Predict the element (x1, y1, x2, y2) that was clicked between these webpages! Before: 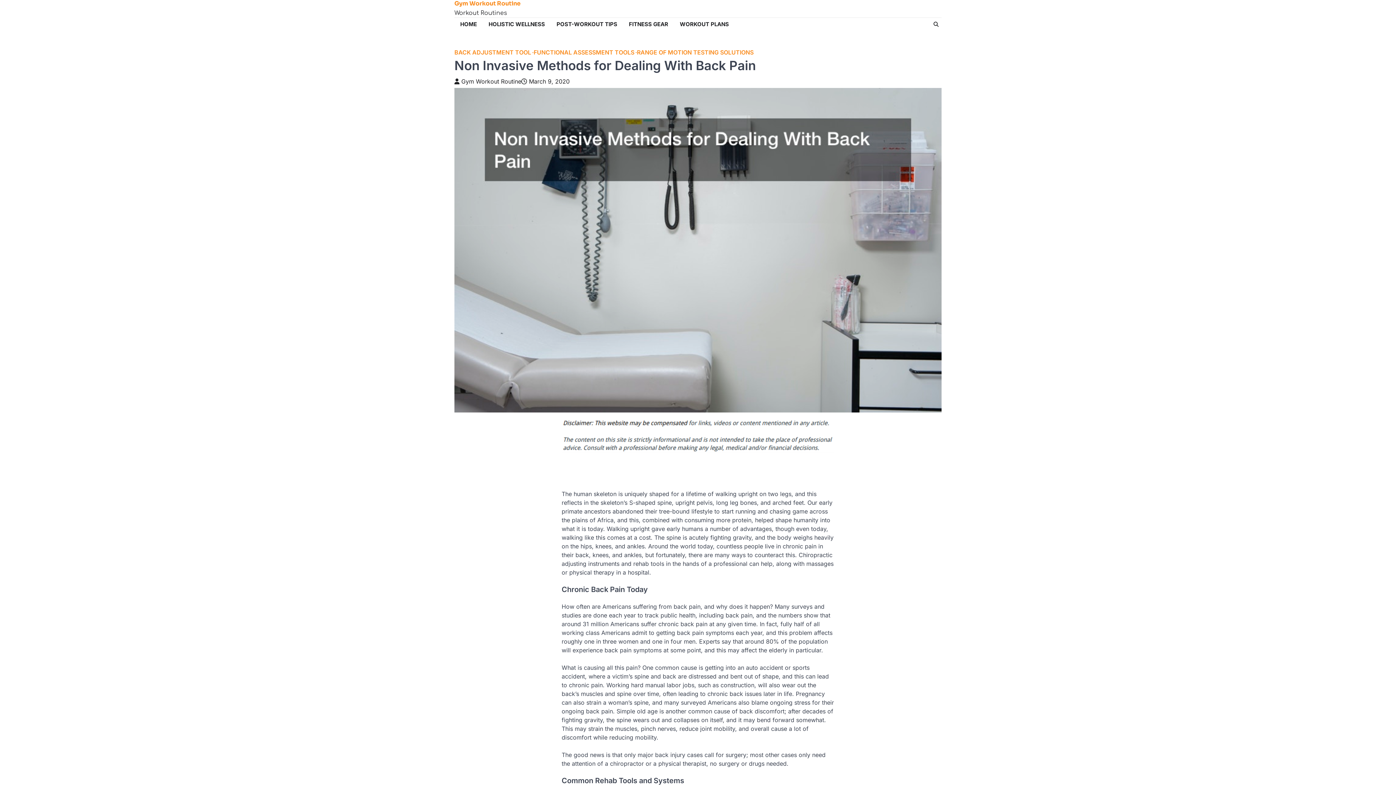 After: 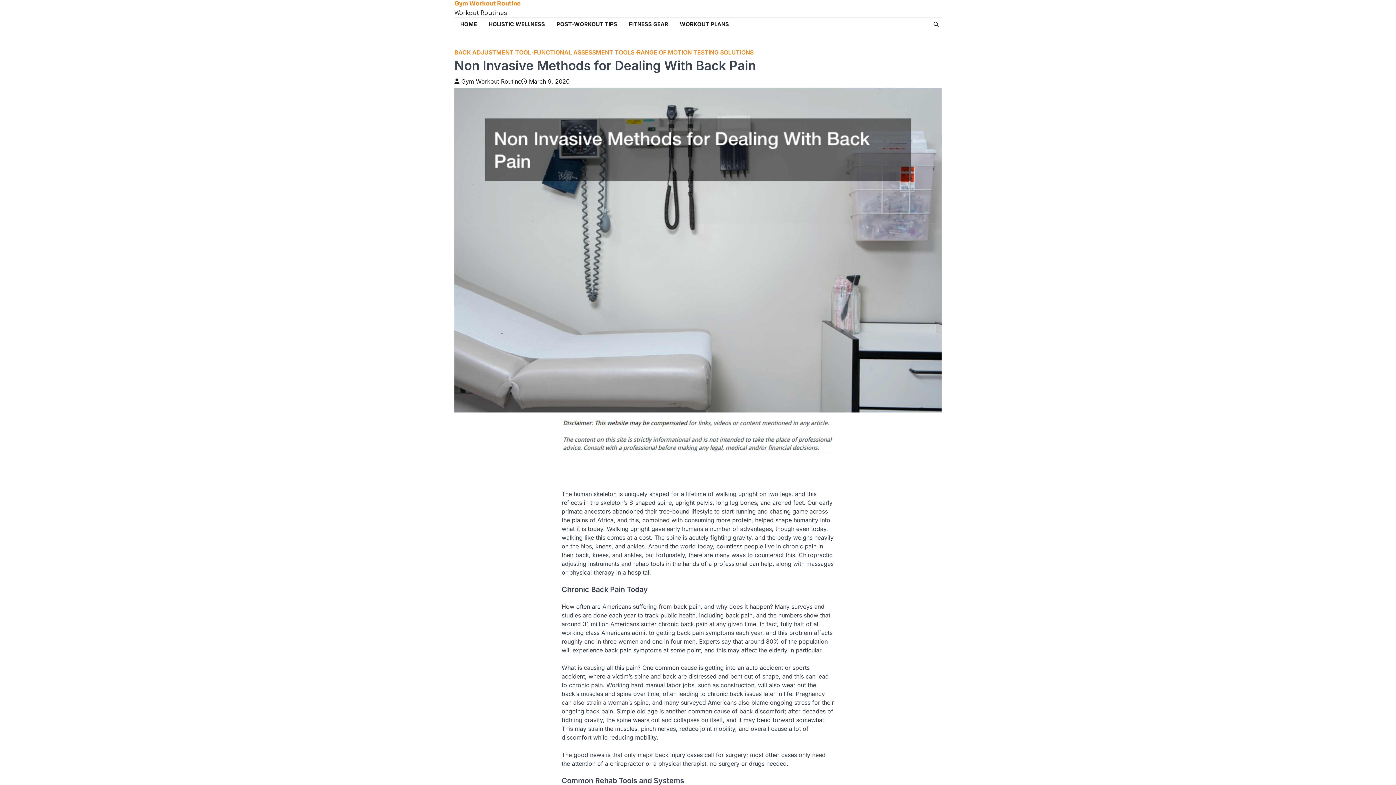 Action: bbox: (521, 77, 569, 85) label: March 9, 2020